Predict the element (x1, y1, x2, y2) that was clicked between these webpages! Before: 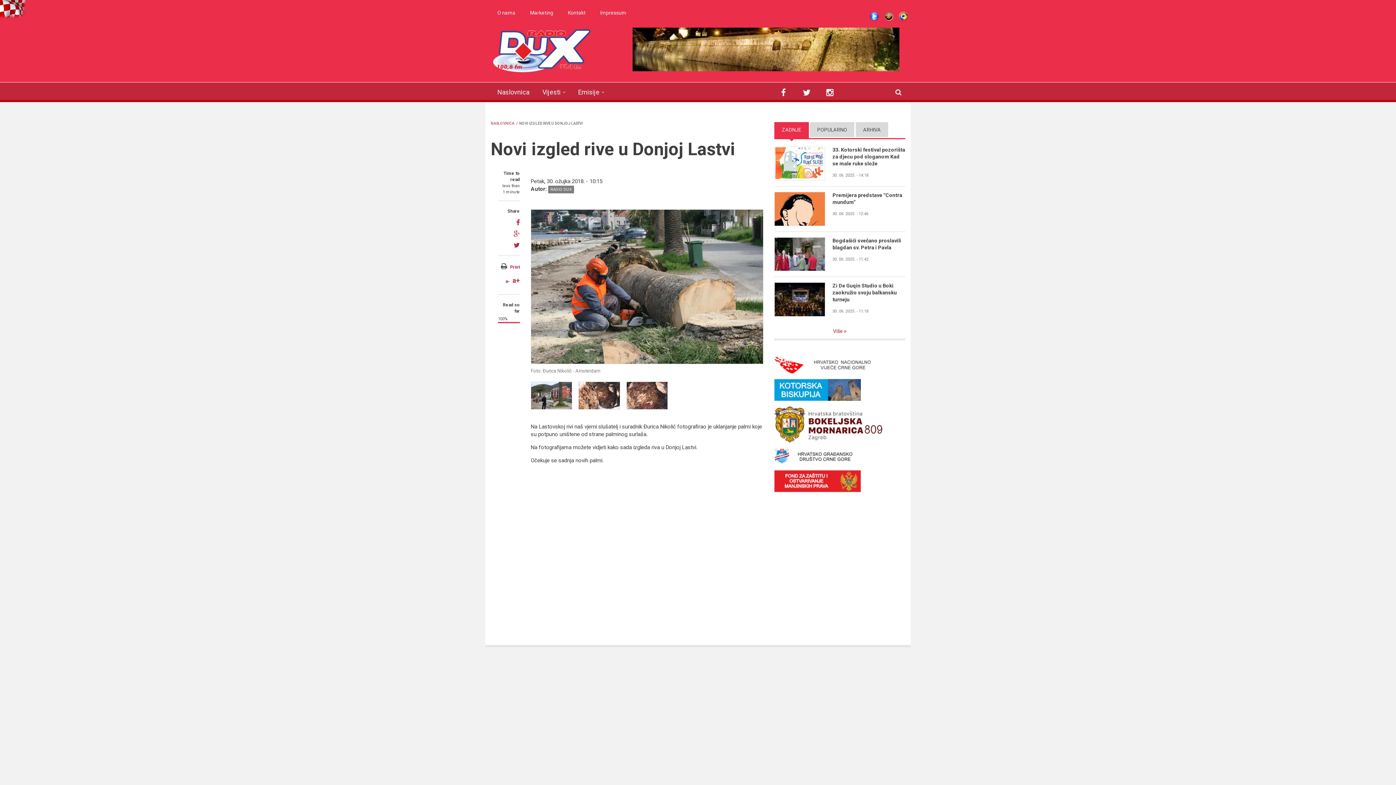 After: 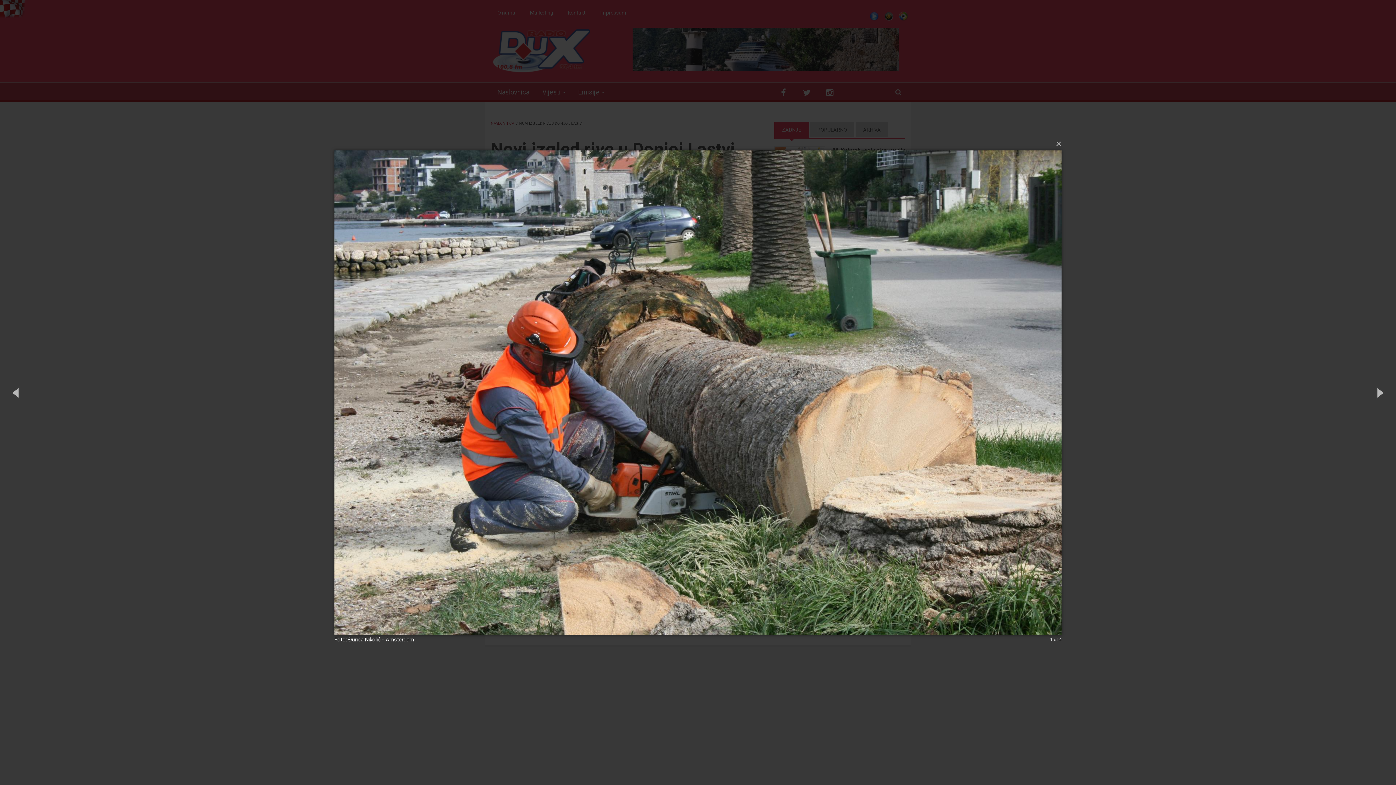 Action: bbox: (530, 209, 763, 364)